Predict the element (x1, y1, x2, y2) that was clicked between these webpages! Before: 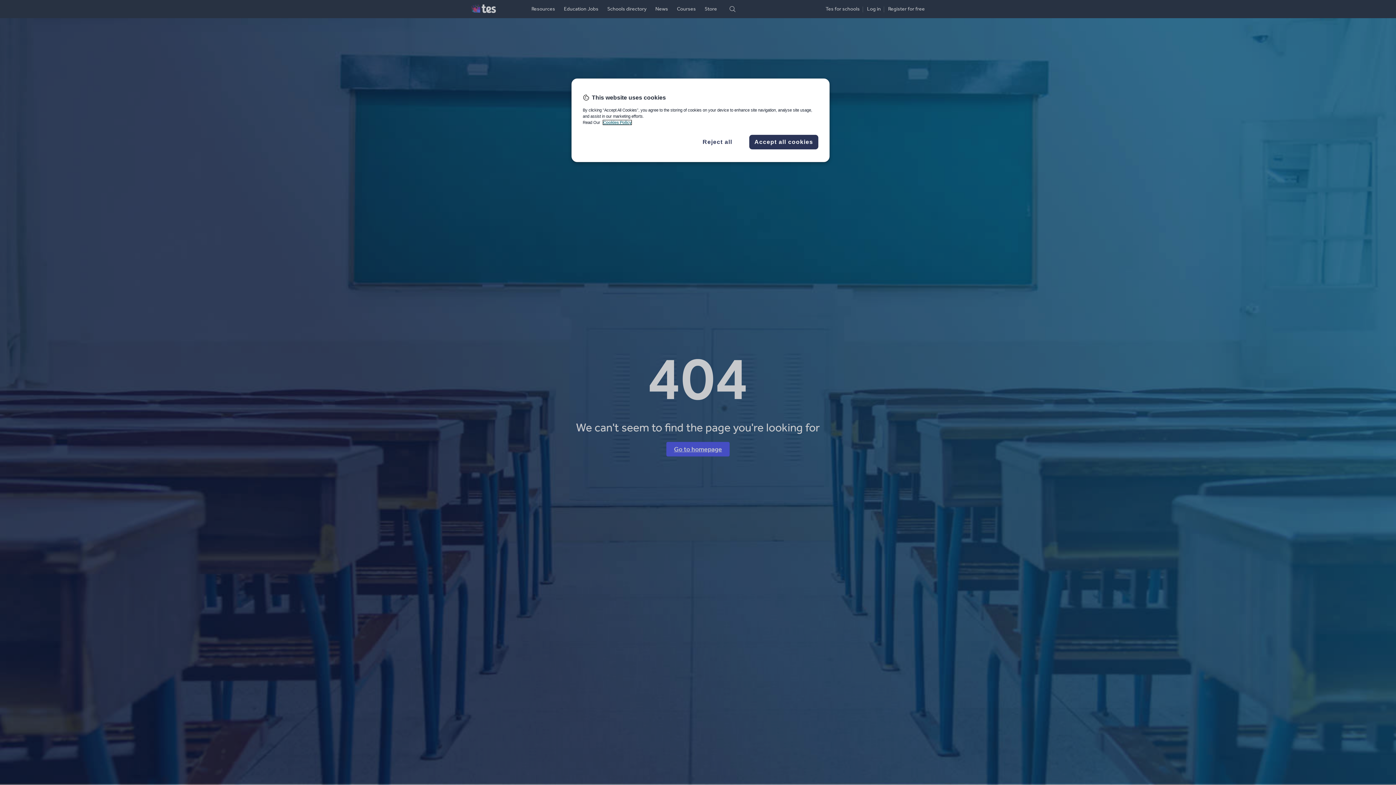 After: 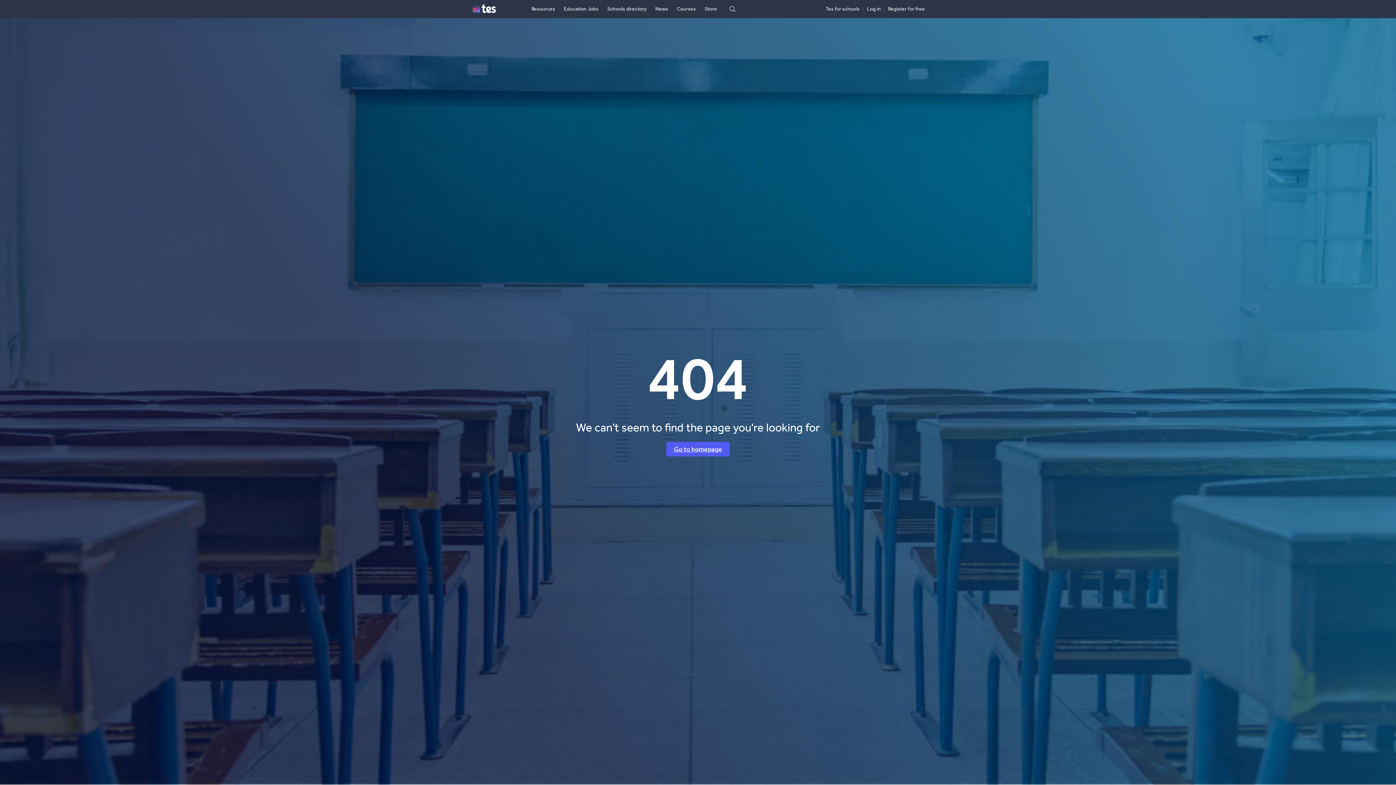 Action: label: Accept all cookies bbox: (749, 134, 818, 149)